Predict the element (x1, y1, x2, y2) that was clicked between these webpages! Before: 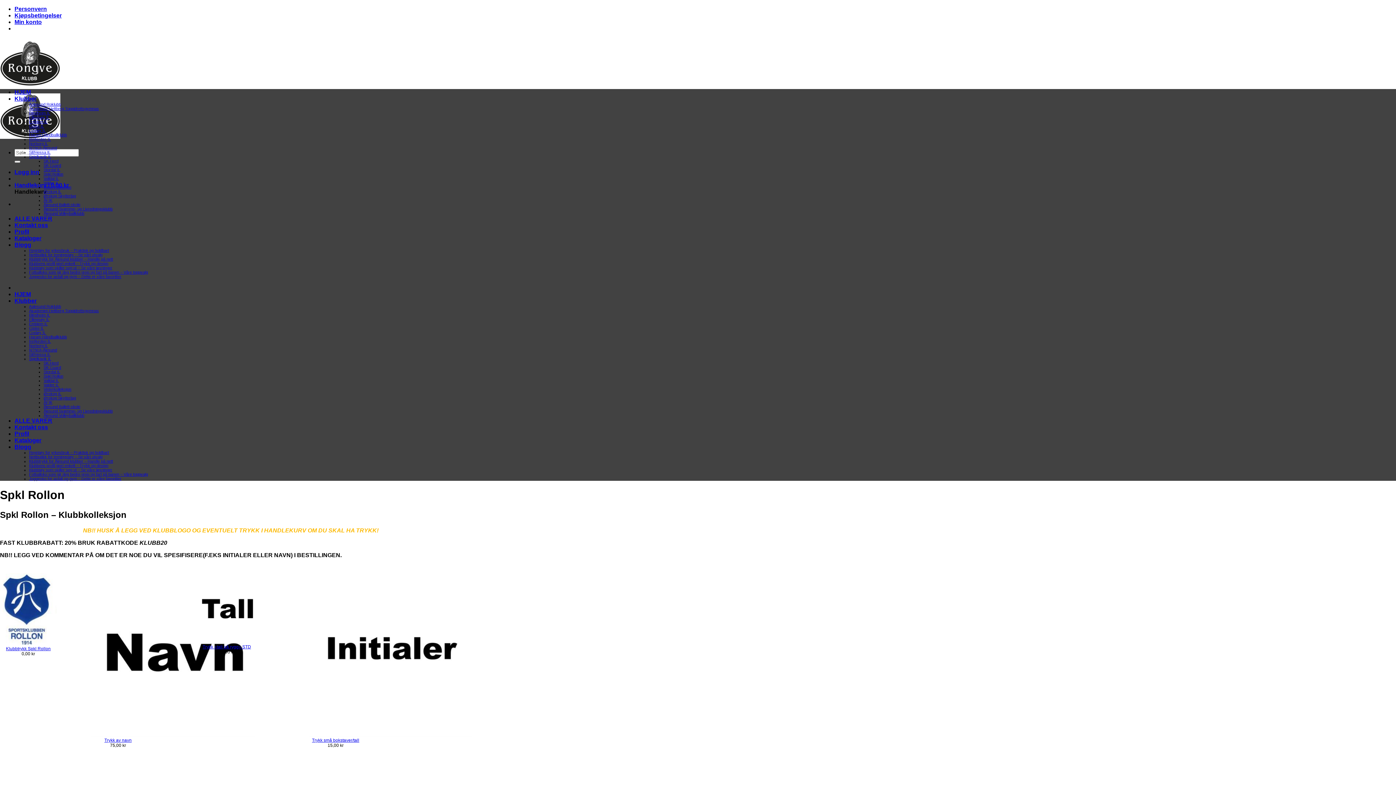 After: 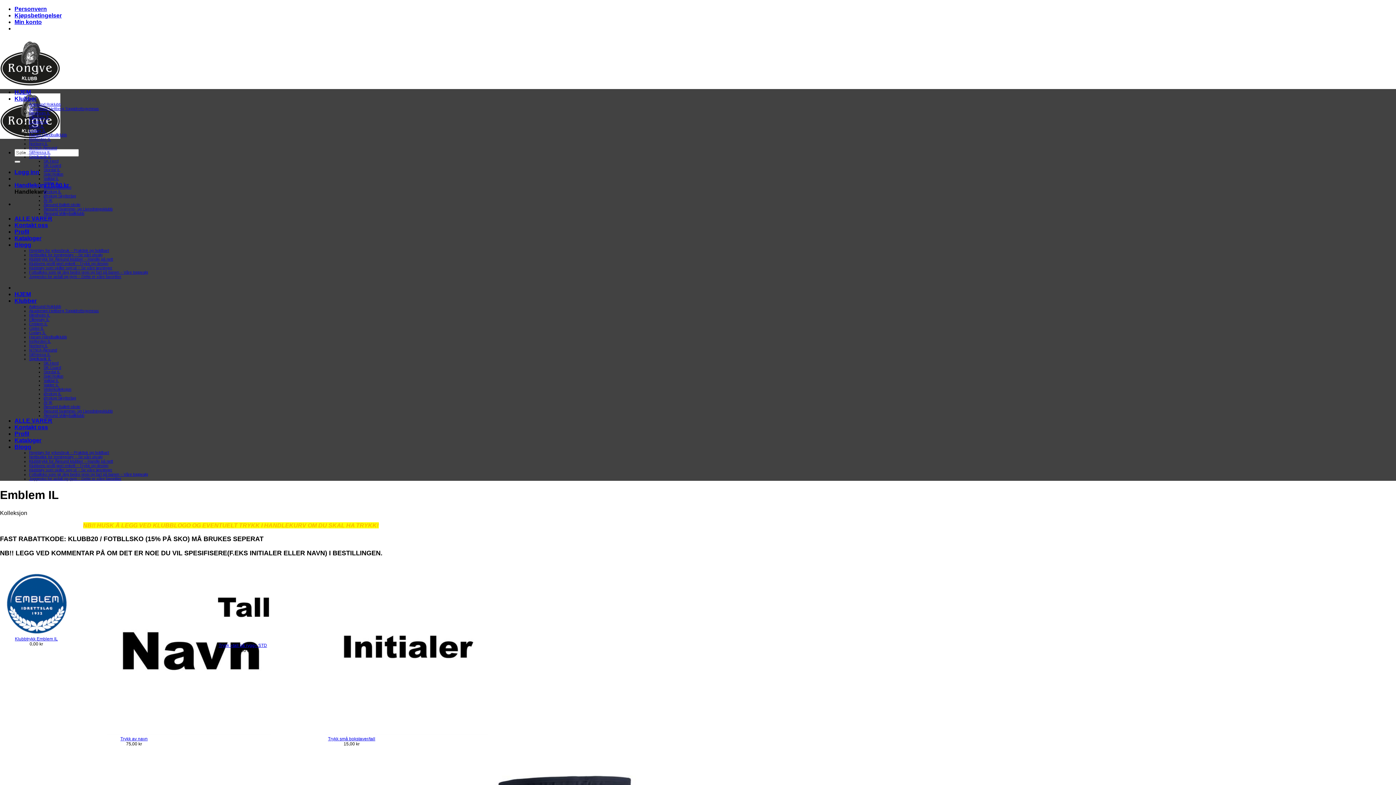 Action: bbox: (29, 119, 47, 124) label: Emblem IL